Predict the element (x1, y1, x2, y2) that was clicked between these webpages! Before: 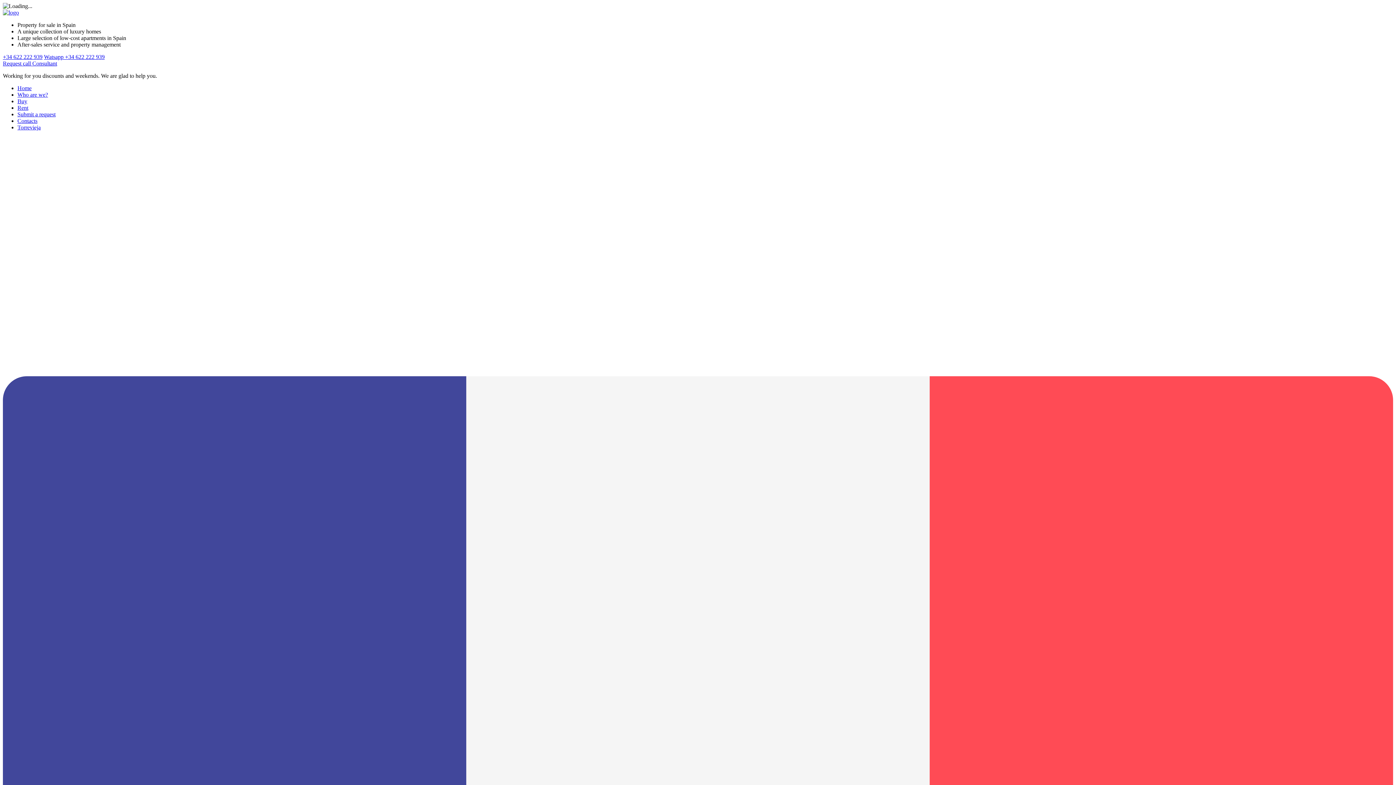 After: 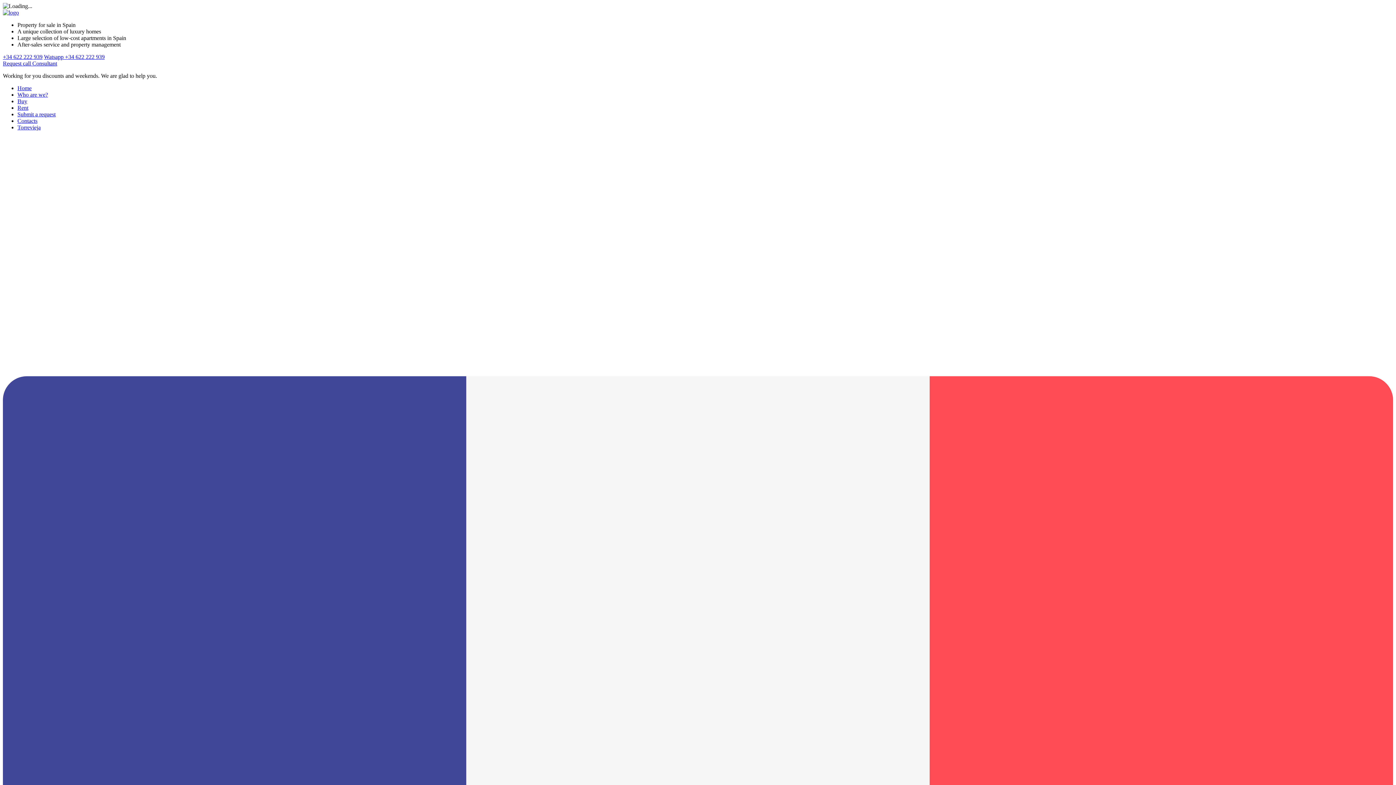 Action: bbox: (2, 60, 32, 66) label: Request call 